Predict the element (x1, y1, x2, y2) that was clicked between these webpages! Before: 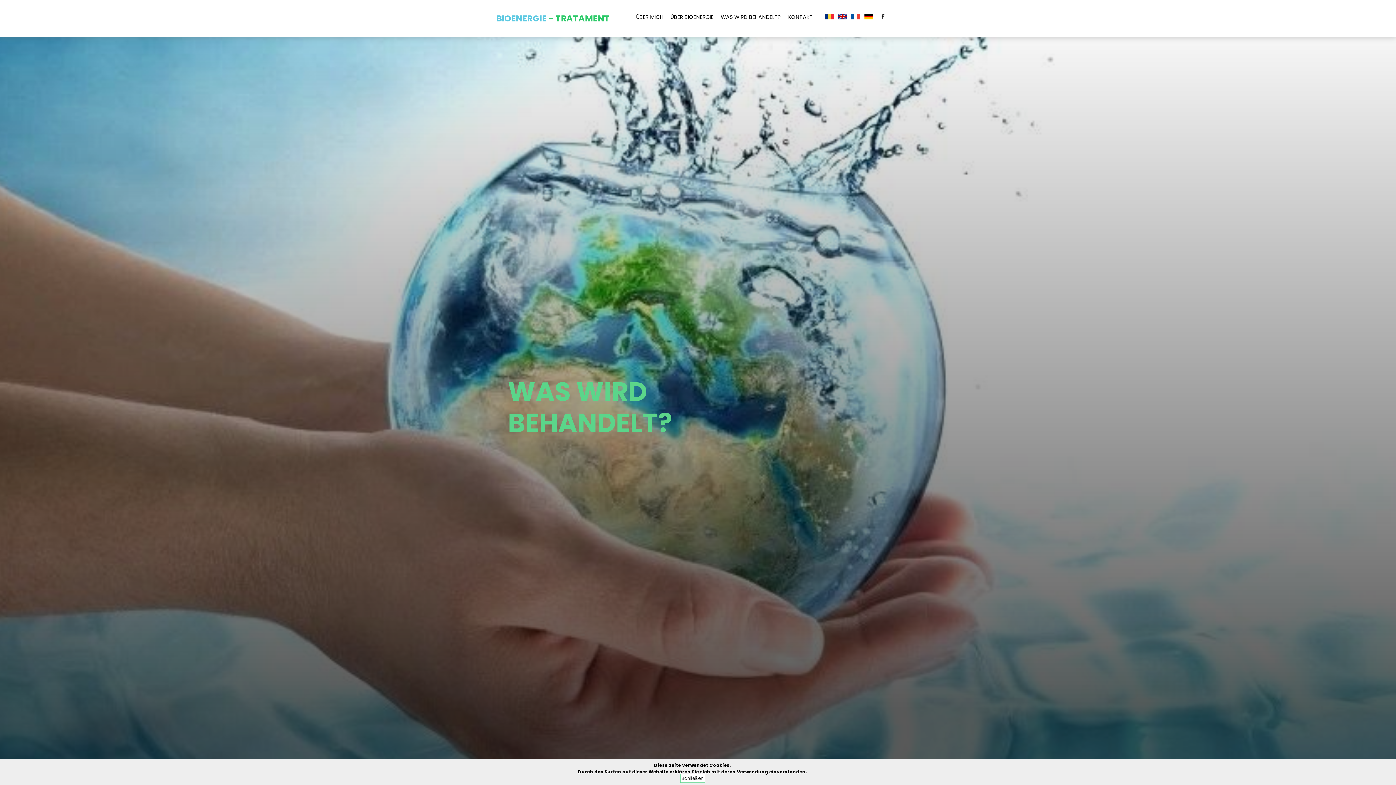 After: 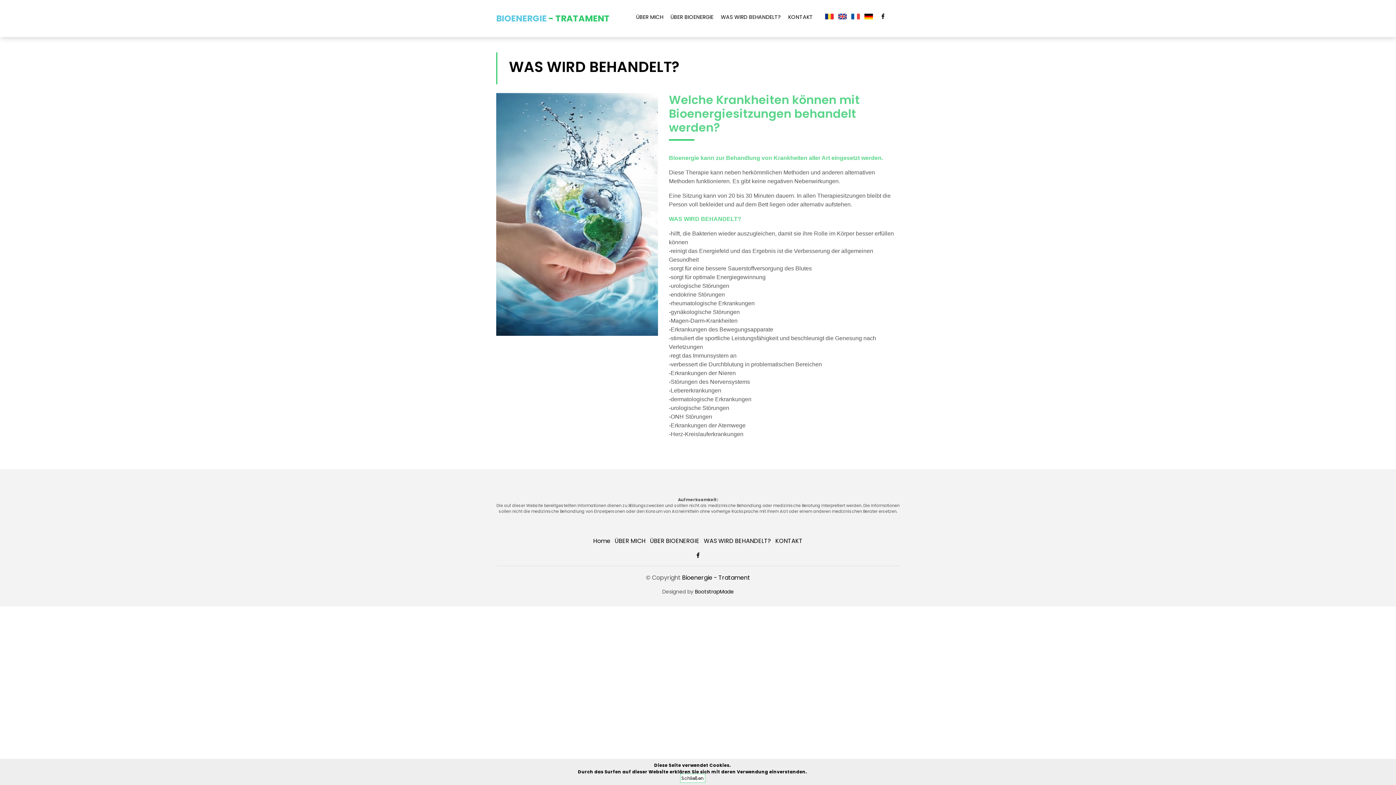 Action: label: WAS WIRD BEHANDELT? bbox: (720, 10, 781, 23)